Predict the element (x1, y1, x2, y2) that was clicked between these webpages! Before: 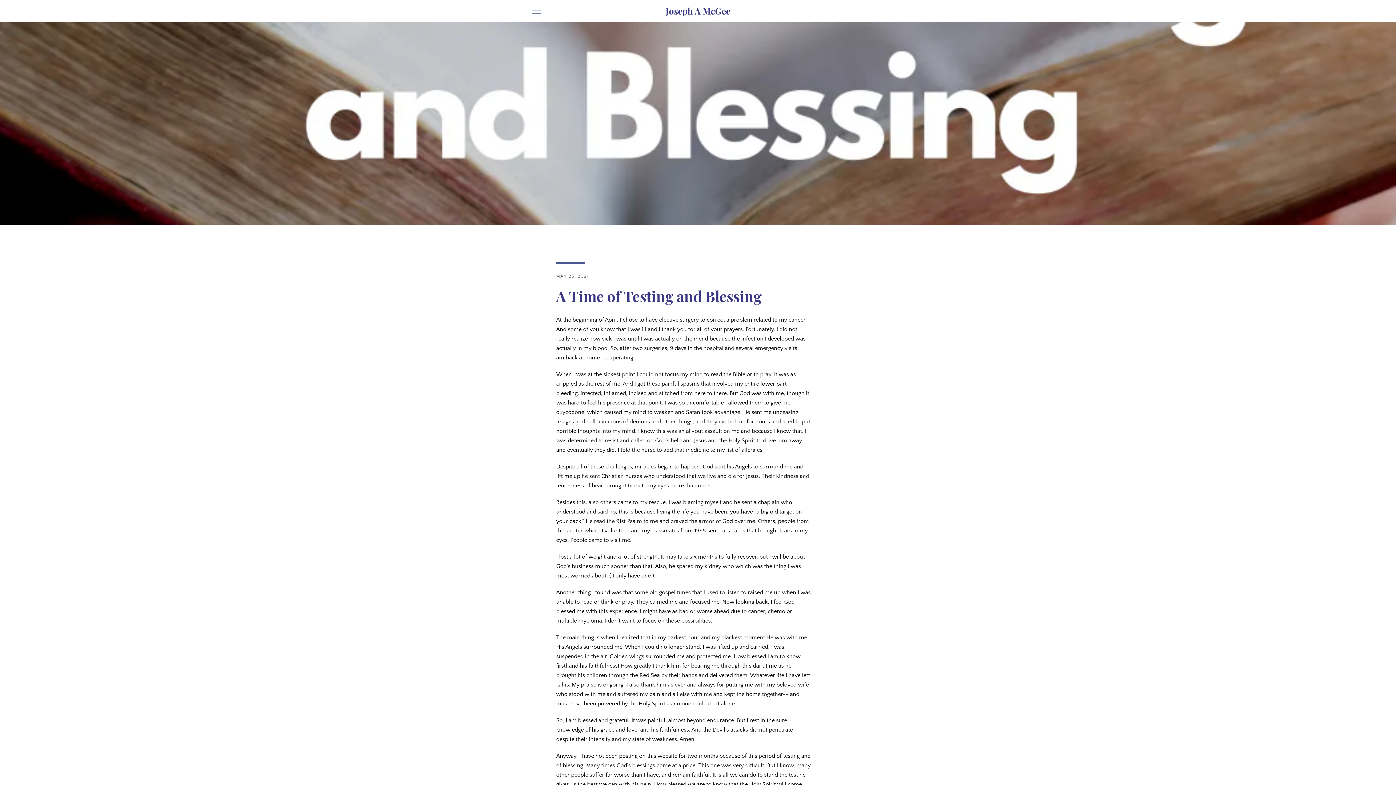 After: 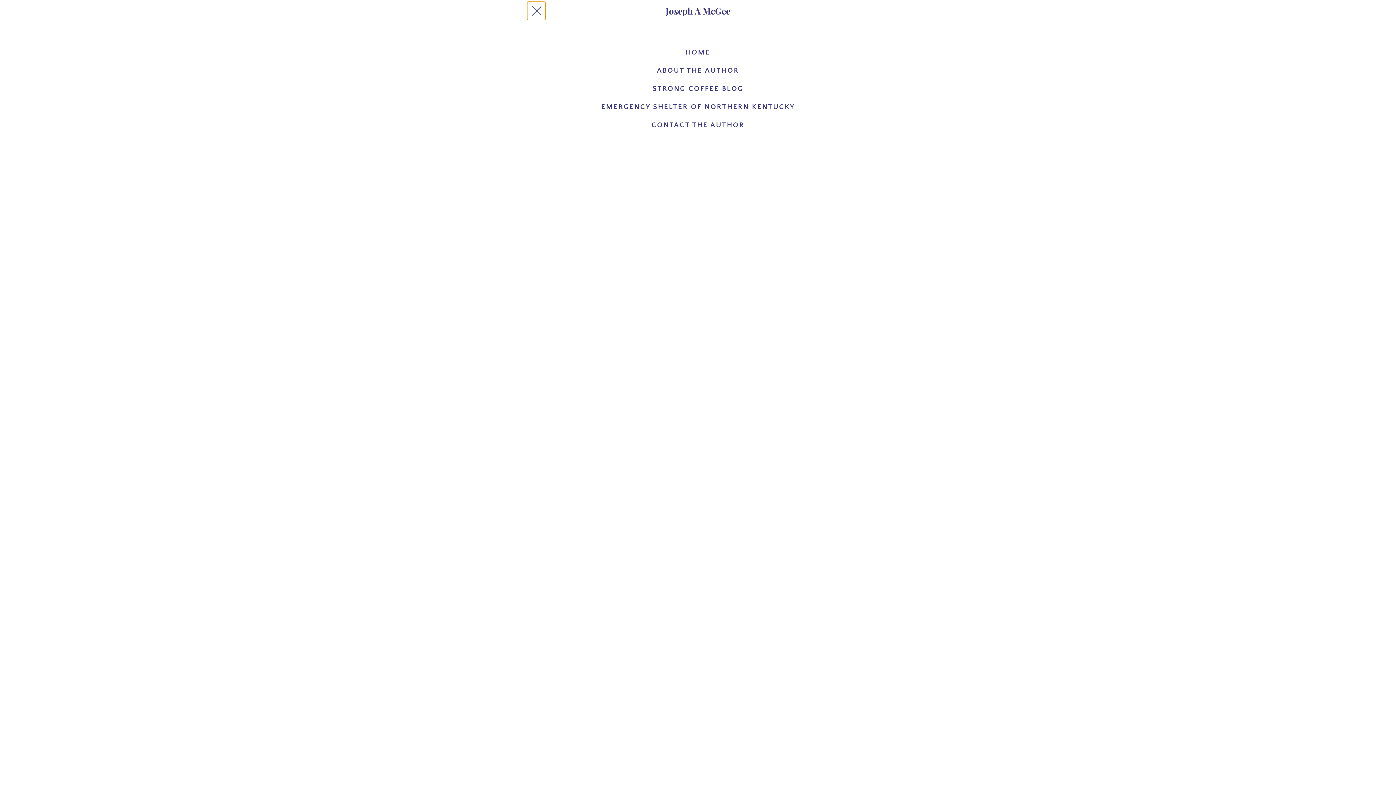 Action: bbox: (527, 1, 545, 20) label: MENU